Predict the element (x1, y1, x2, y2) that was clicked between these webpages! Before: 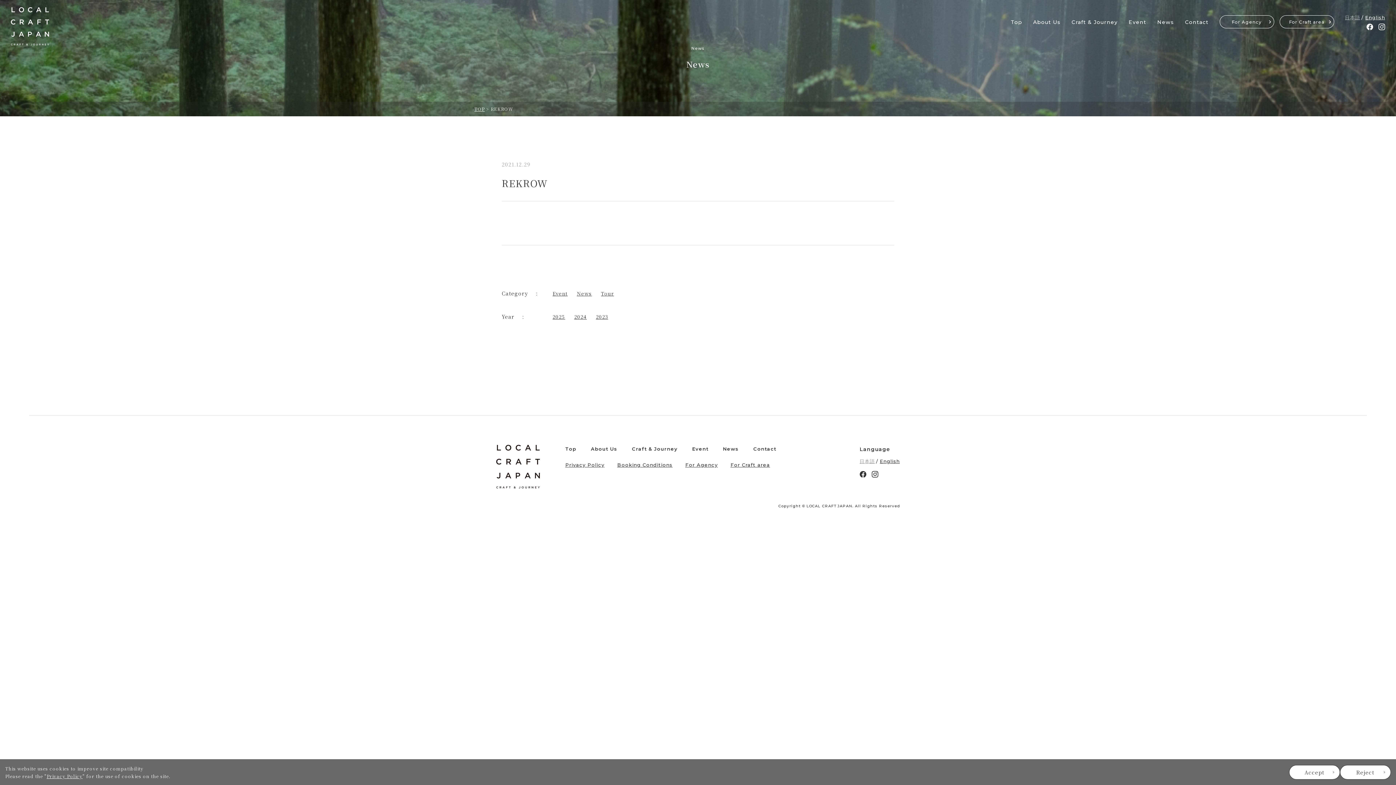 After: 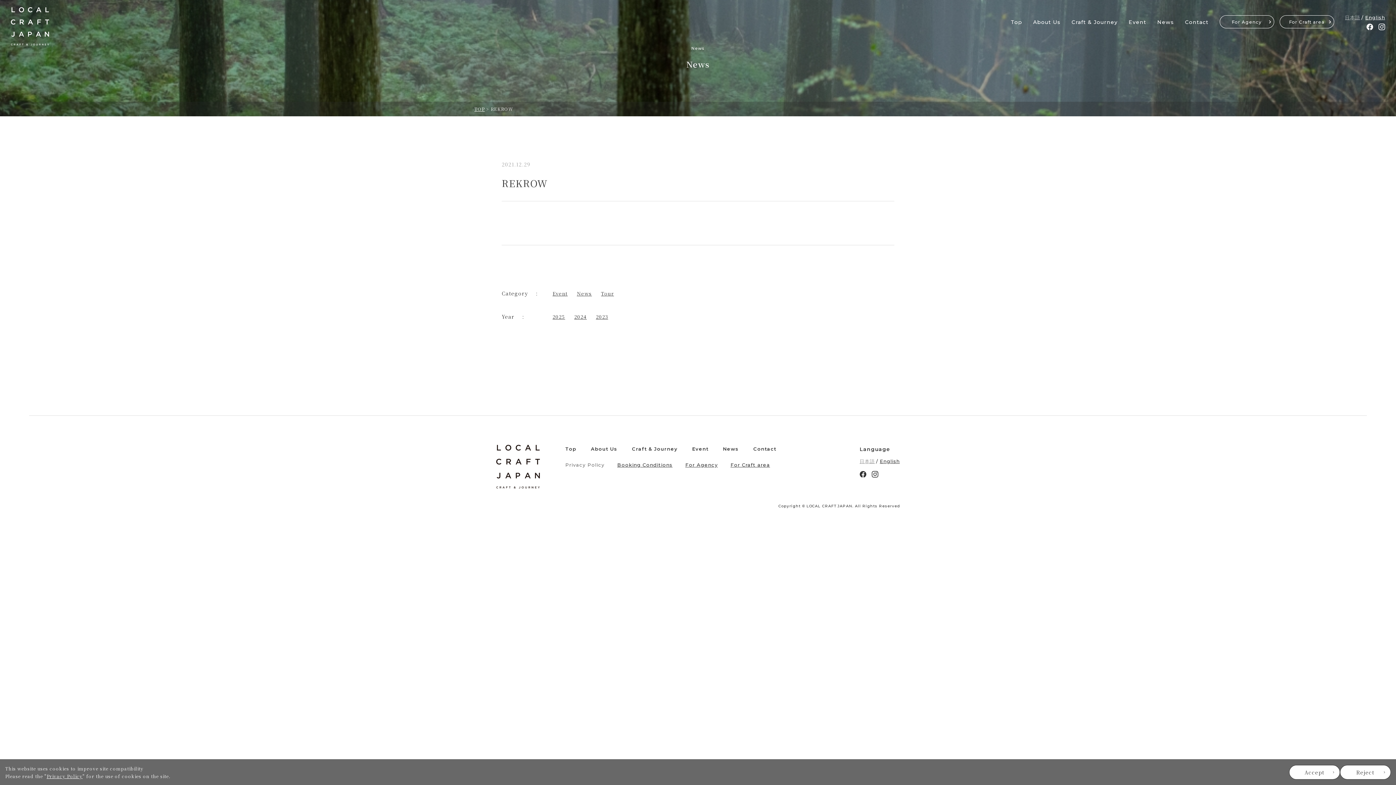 Action: bbox: (565, 462, 604, 468) label: Privacy Policy